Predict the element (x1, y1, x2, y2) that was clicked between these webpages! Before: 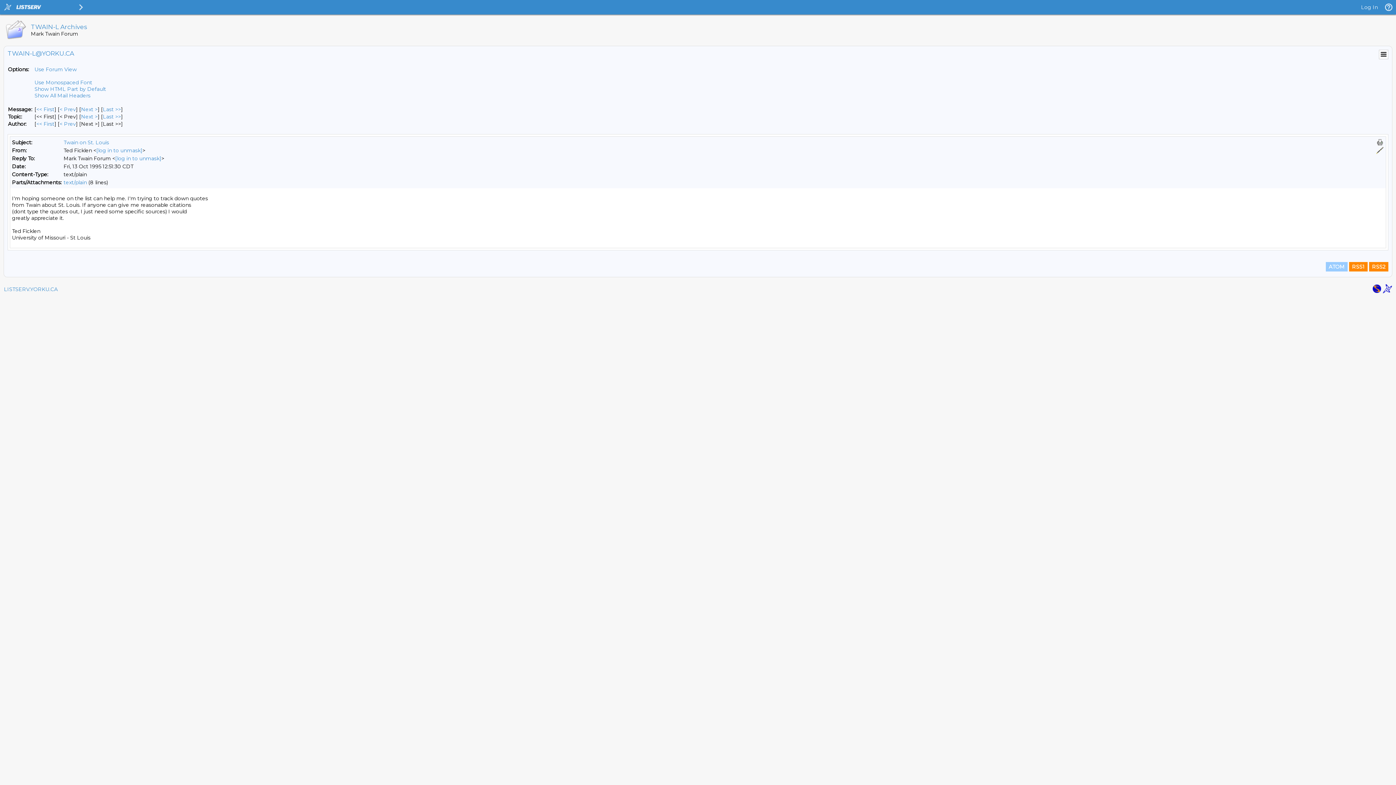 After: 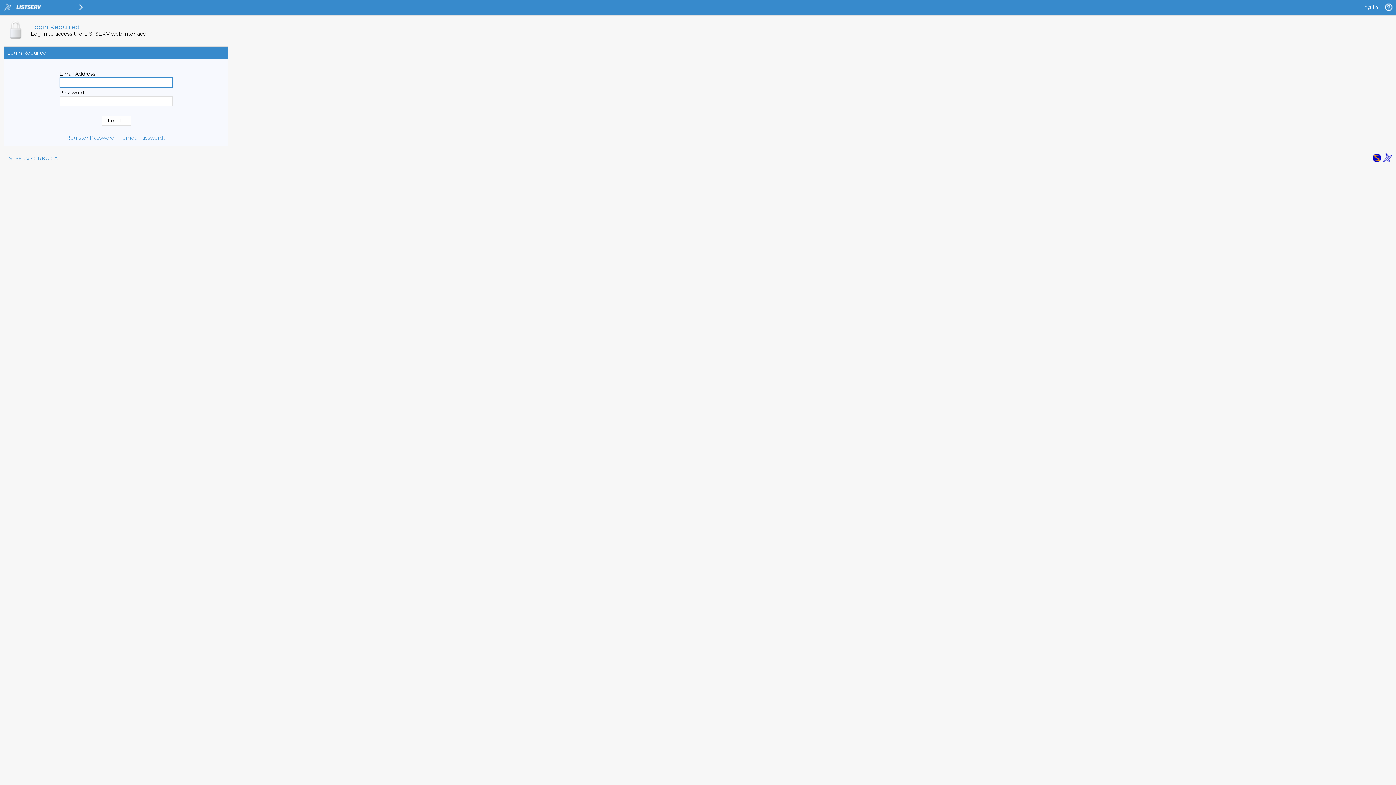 Action: bbox: (1376, 146, 1384, 154)